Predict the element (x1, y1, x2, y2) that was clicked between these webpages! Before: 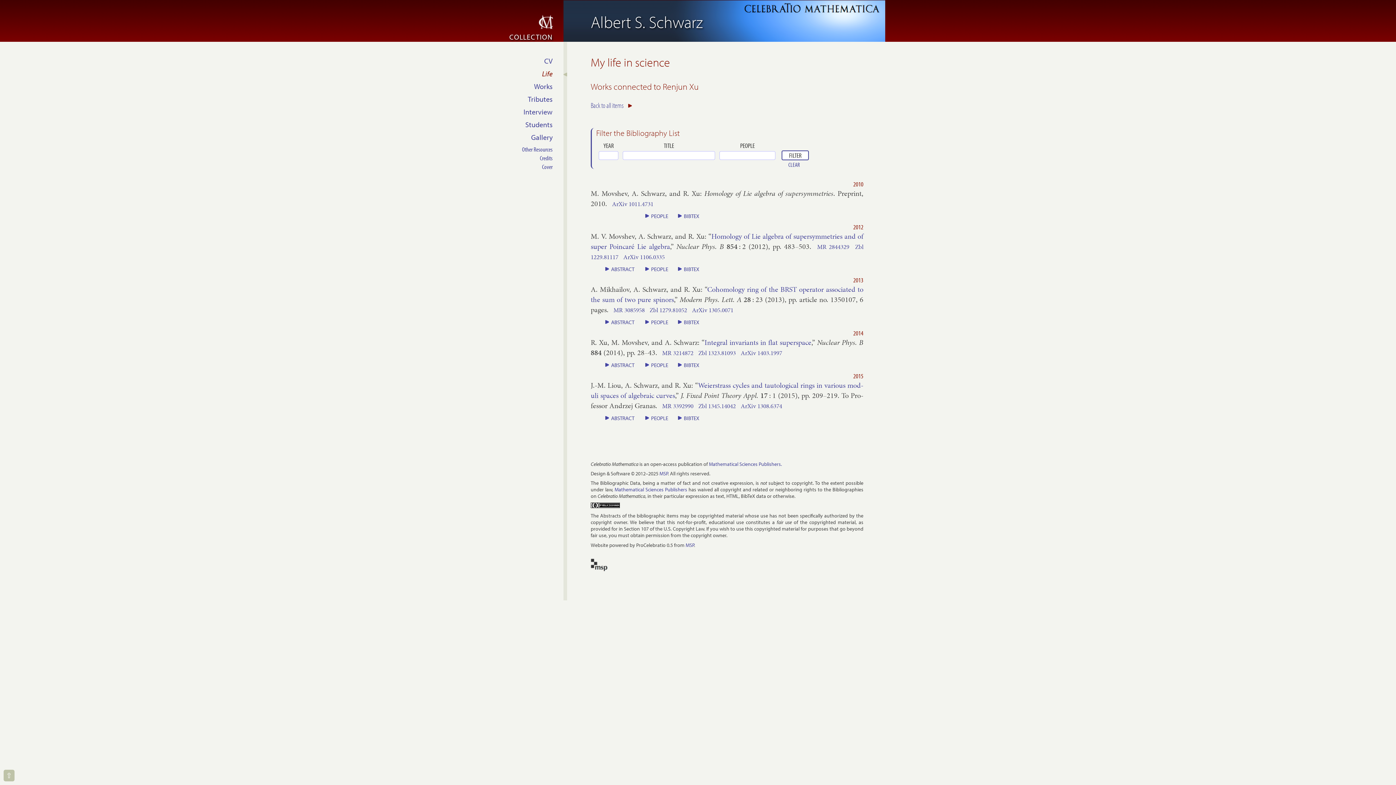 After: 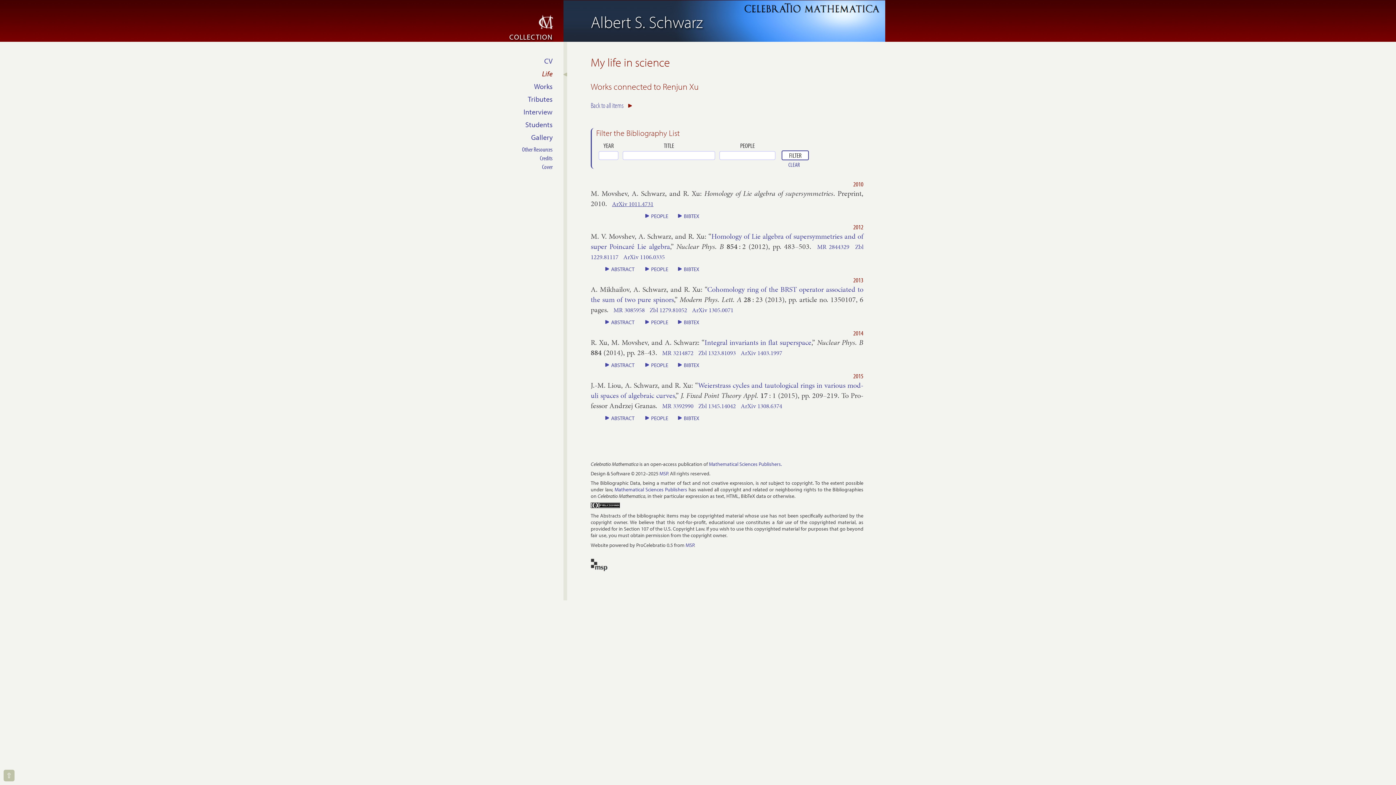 Action: bbox: (609, 198, 653, 208) label: ArXiv 1011.​4731